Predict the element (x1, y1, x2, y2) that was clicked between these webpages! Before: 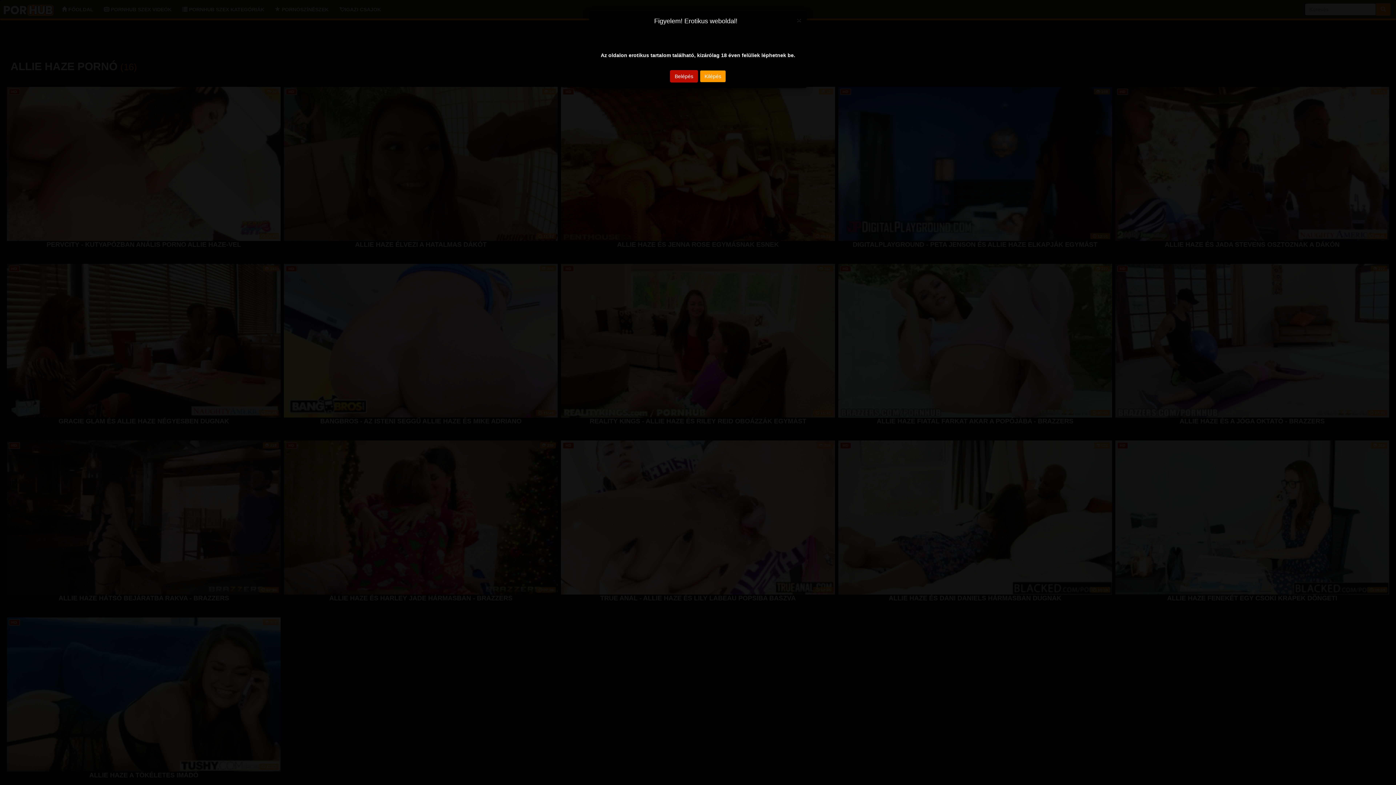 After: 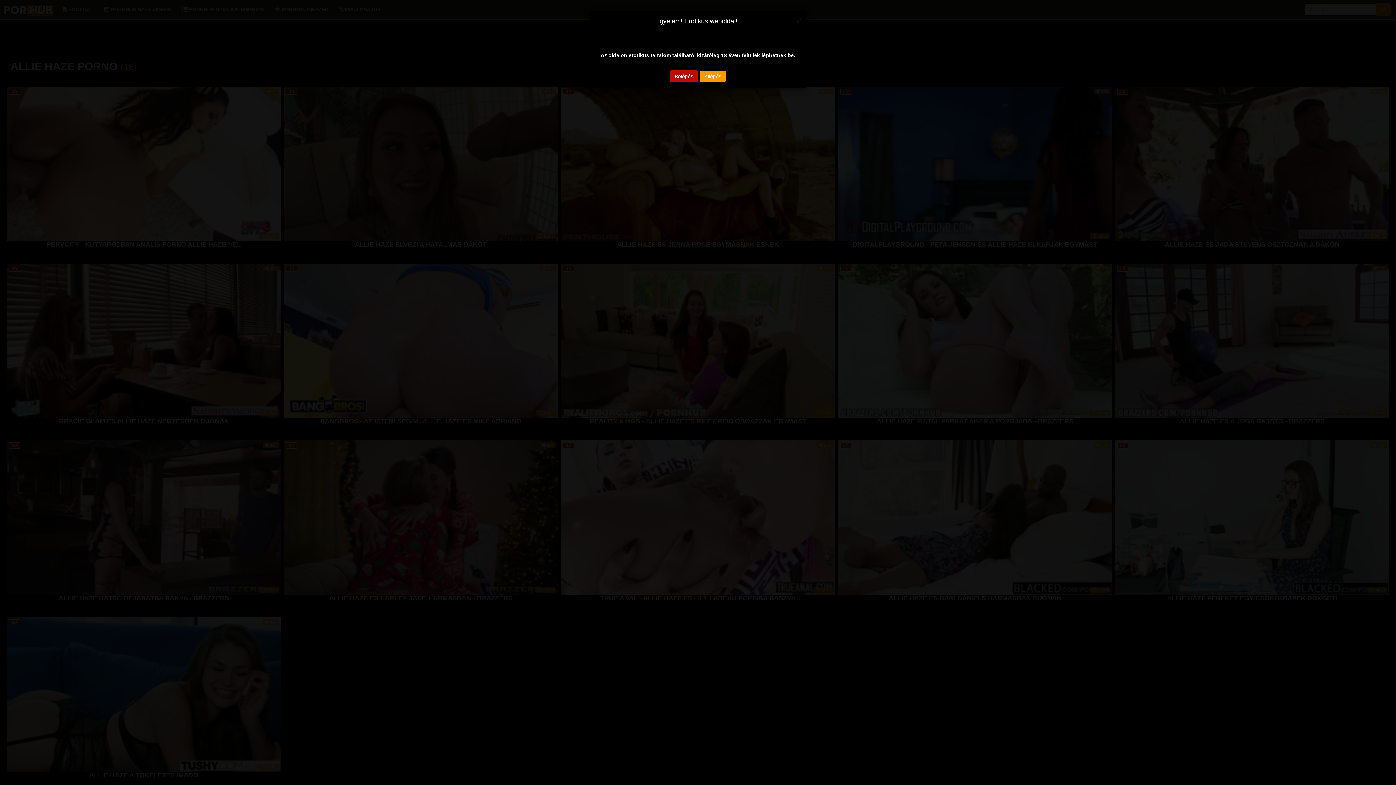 Action: bbox: (700, 50, 726, 63) label: Kilépés